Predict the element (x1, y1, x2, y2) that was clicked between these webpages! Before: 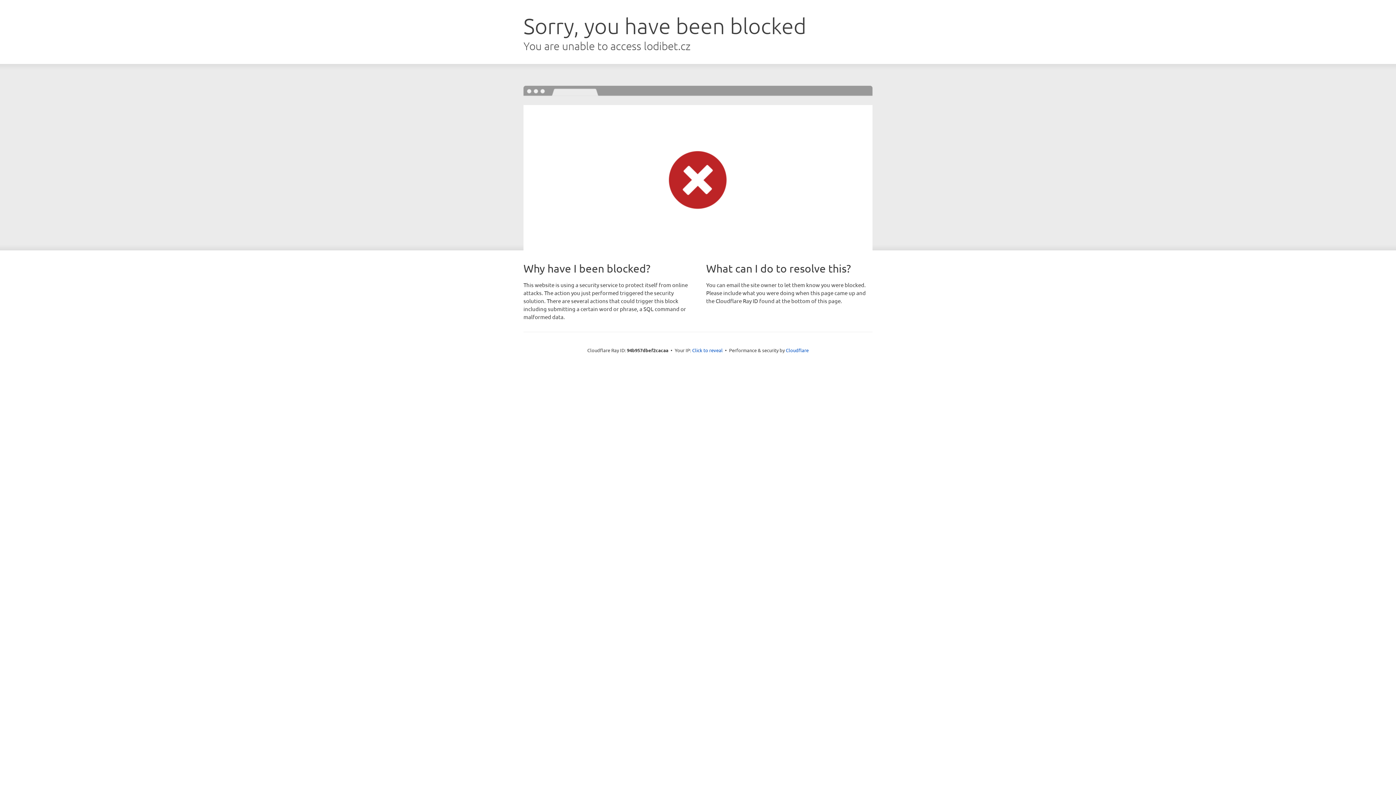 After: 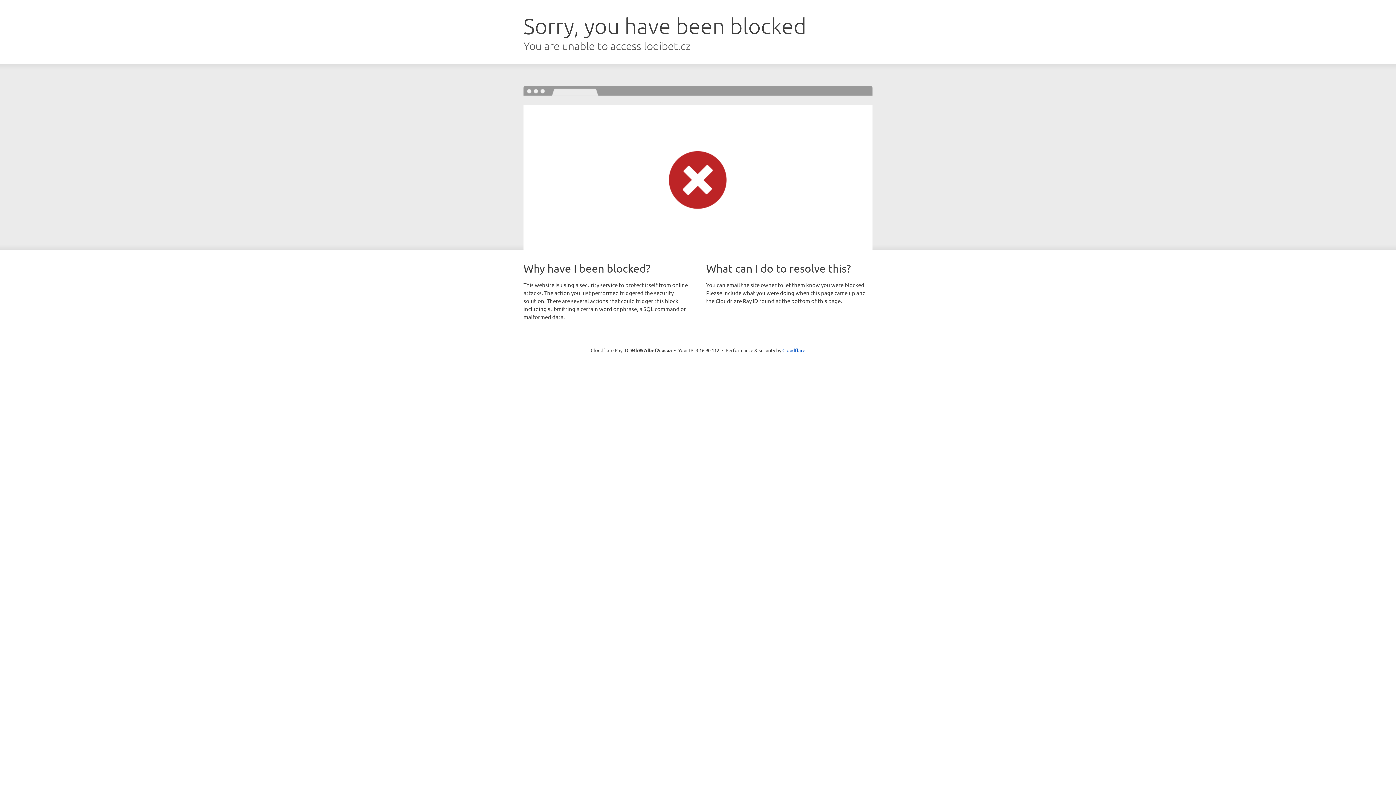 Action: label: Click to reveal bbox: (692, 346, 722, 353)